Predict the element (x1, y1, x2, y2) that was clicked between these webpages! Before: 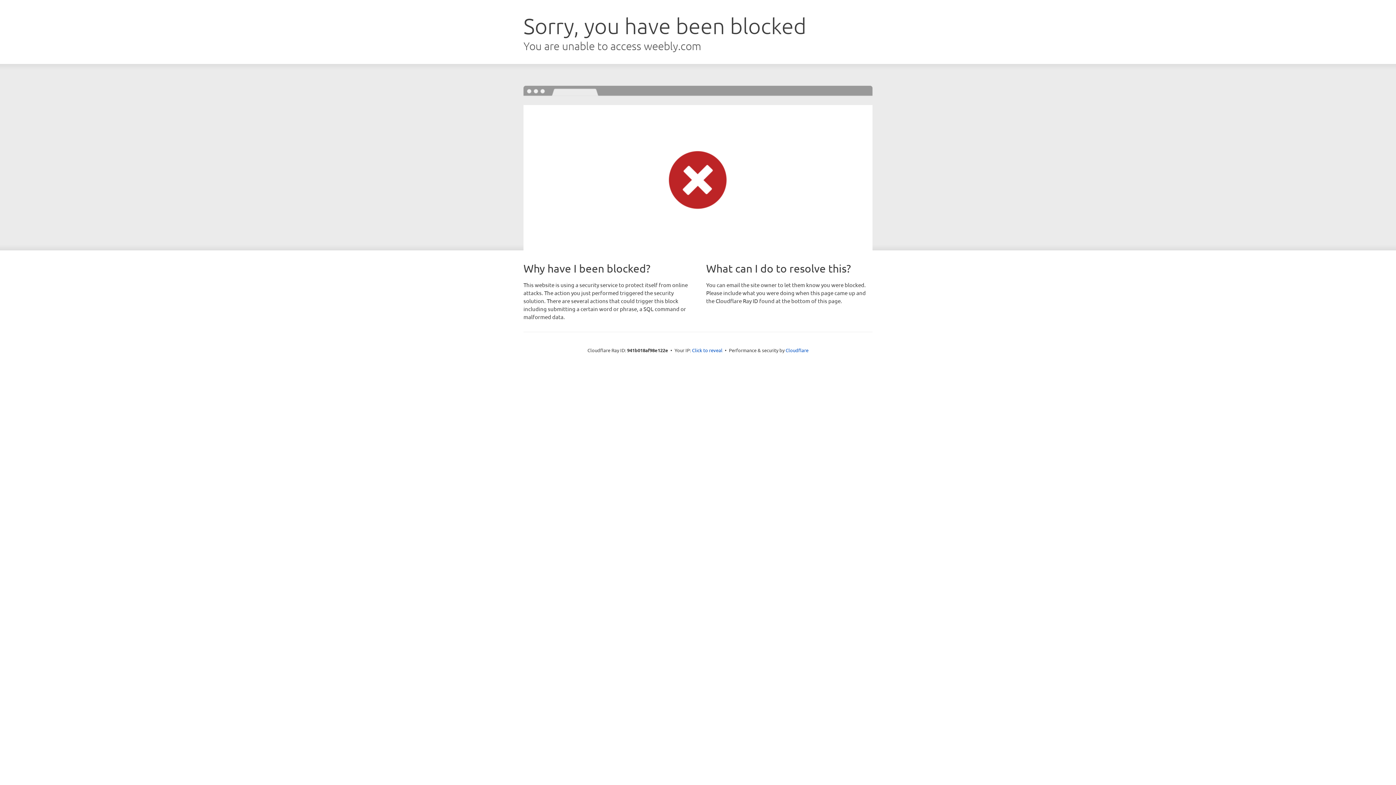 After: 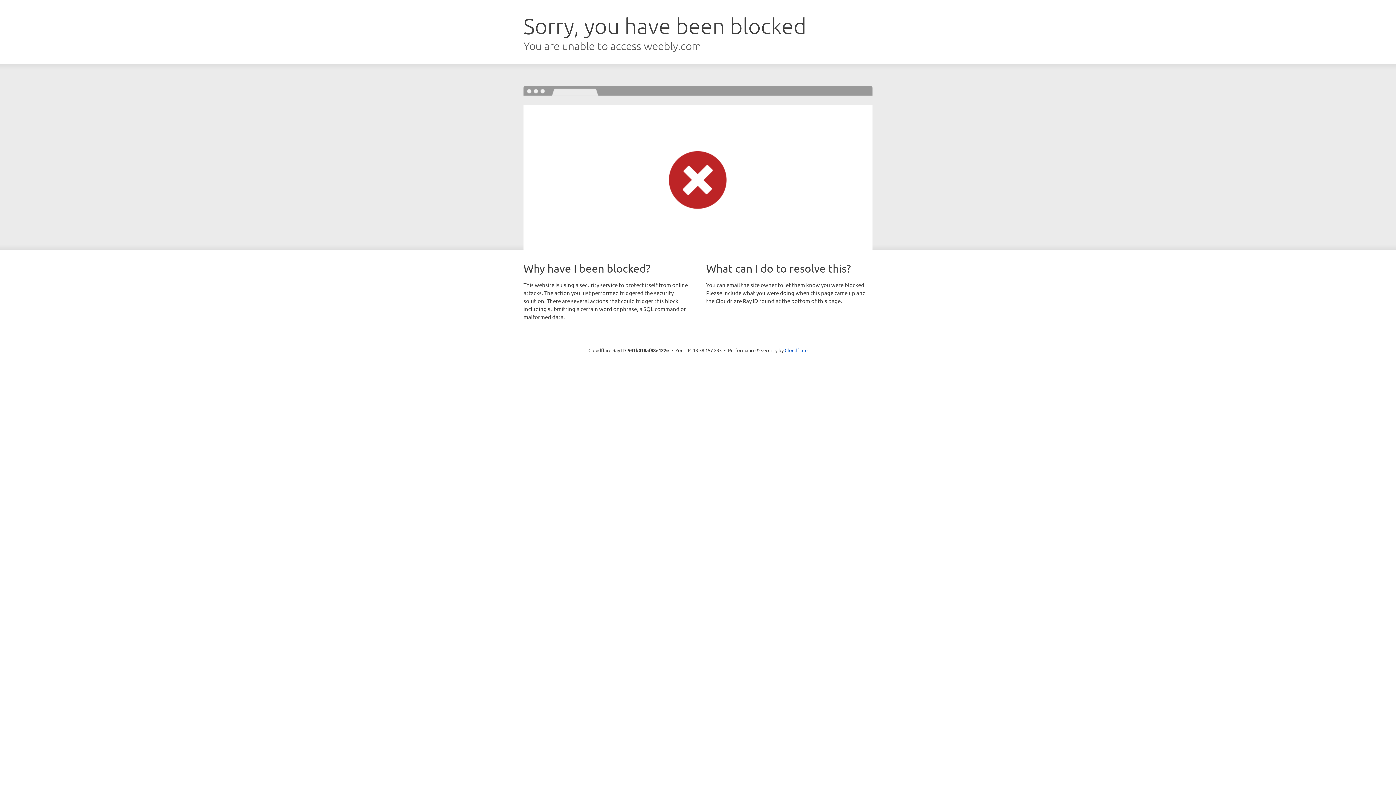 Action: bbox: (692, 346, 722, 353) label: Click to reveal